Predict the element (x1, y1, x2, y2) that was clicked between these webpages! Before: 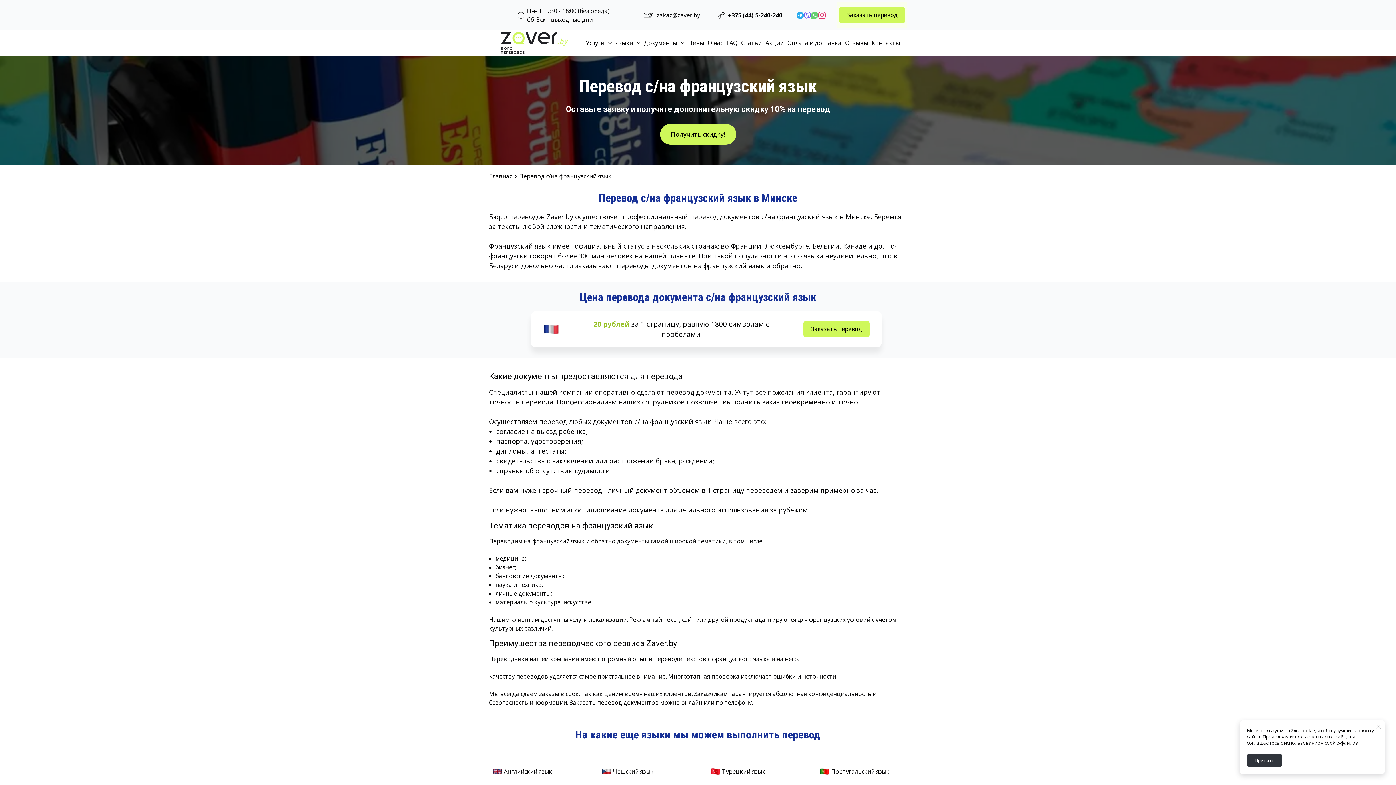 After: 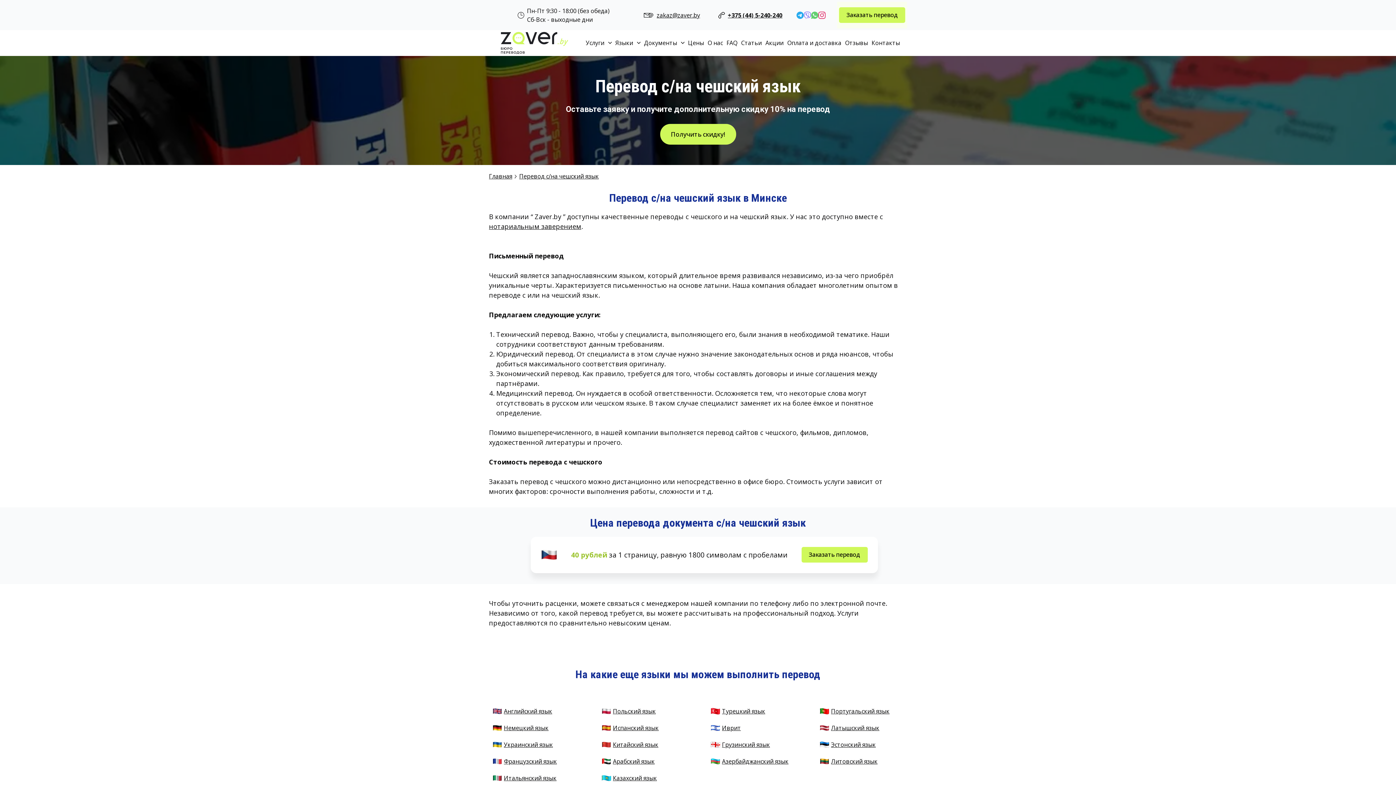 Action: label: Чешский язык bbox: (613, 767, 653, 775)